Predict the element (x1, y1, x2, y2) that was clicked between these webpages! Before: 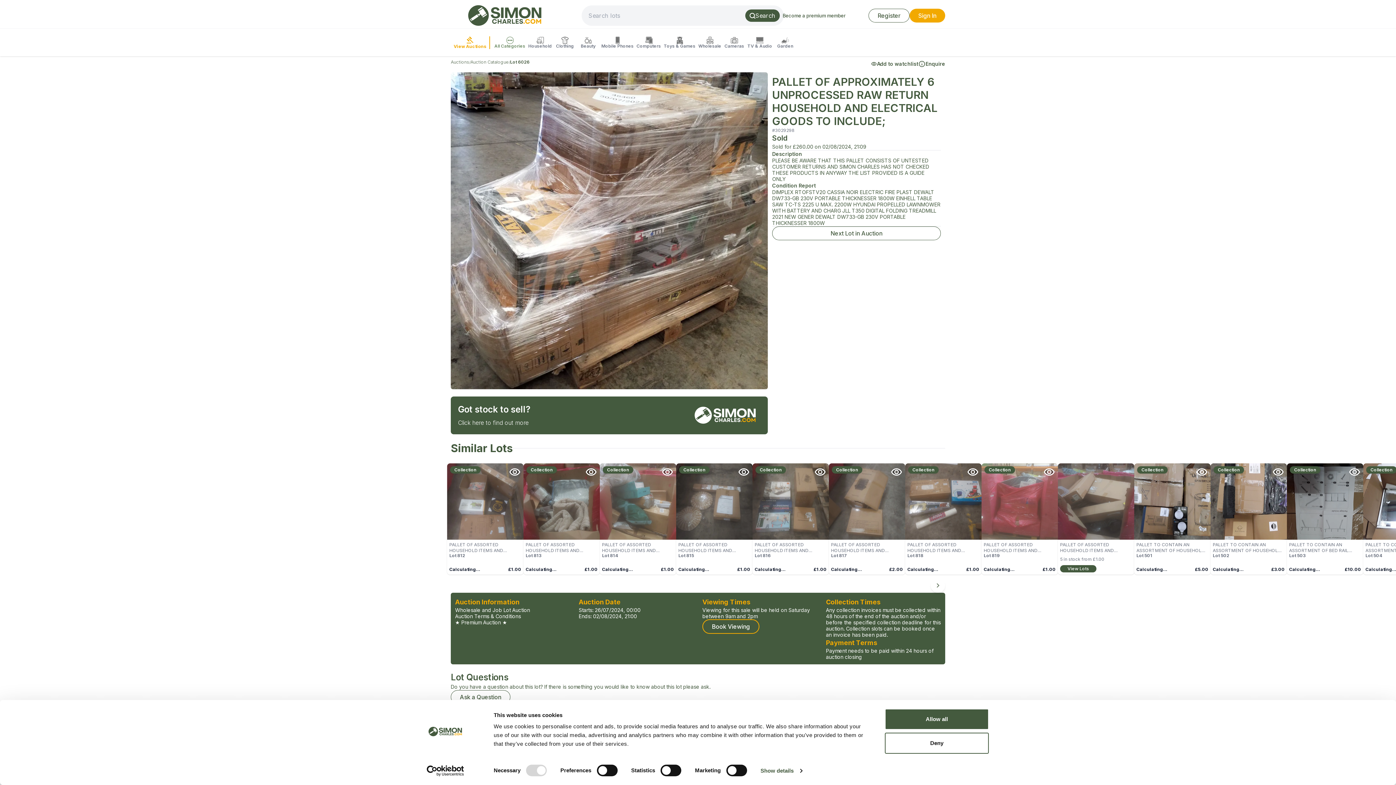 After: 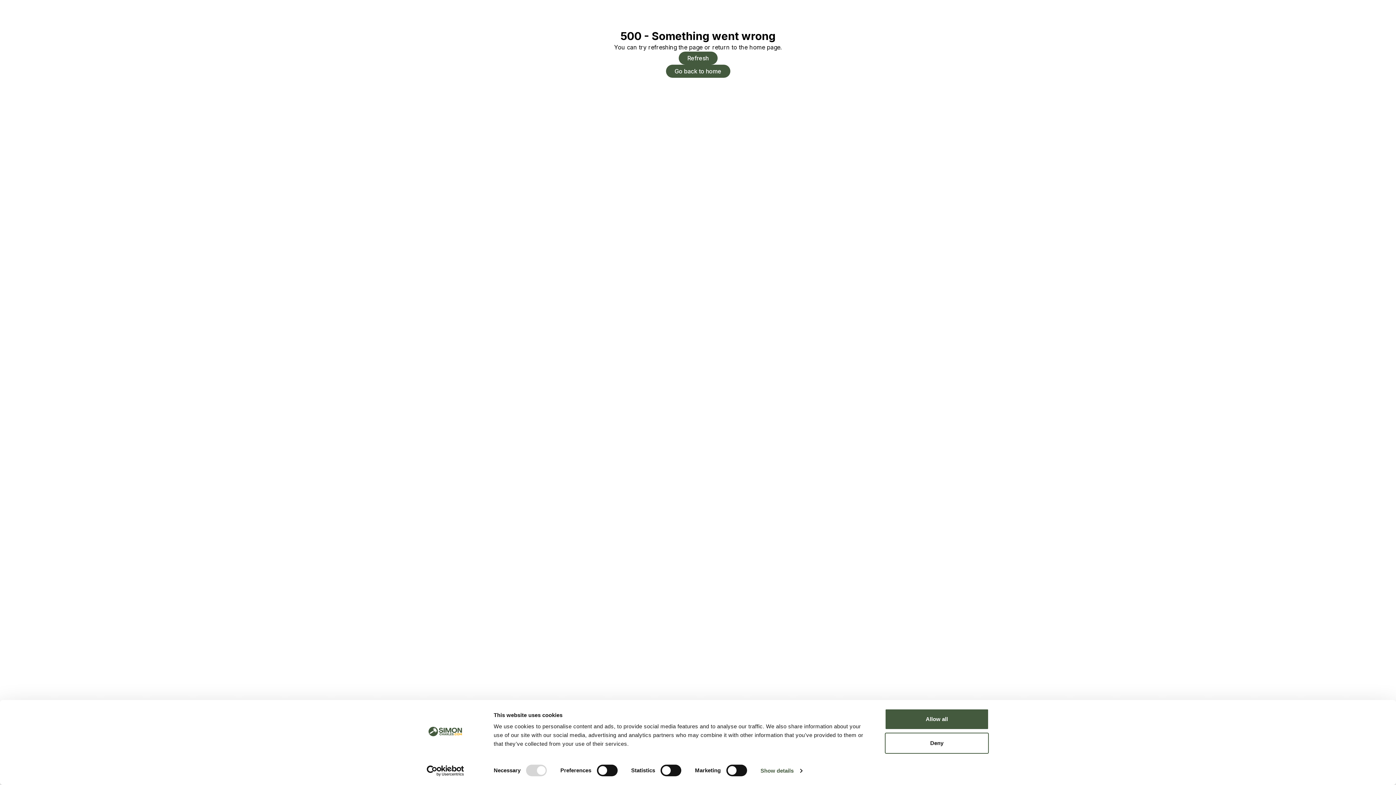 Action: bbox: (829, 463, 905, 540) label: Collection